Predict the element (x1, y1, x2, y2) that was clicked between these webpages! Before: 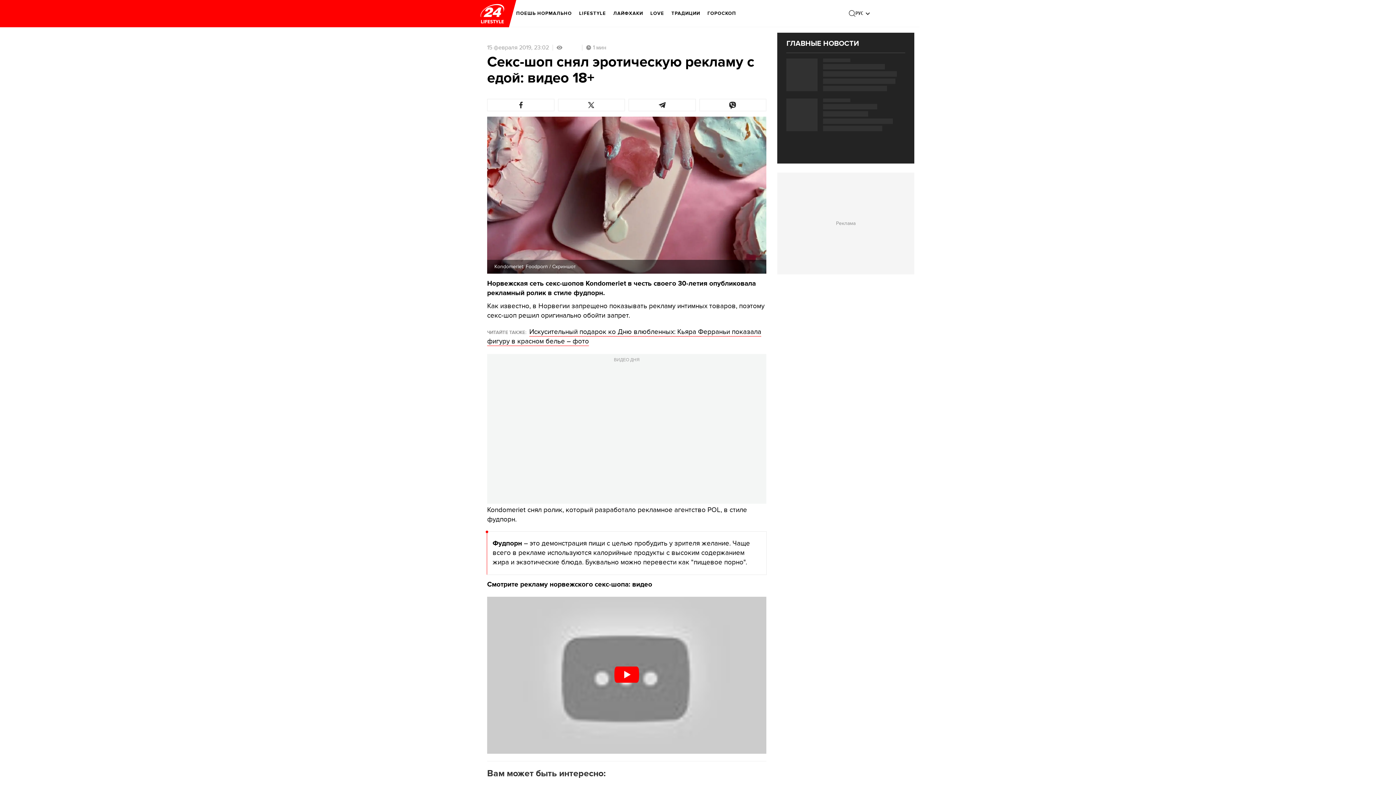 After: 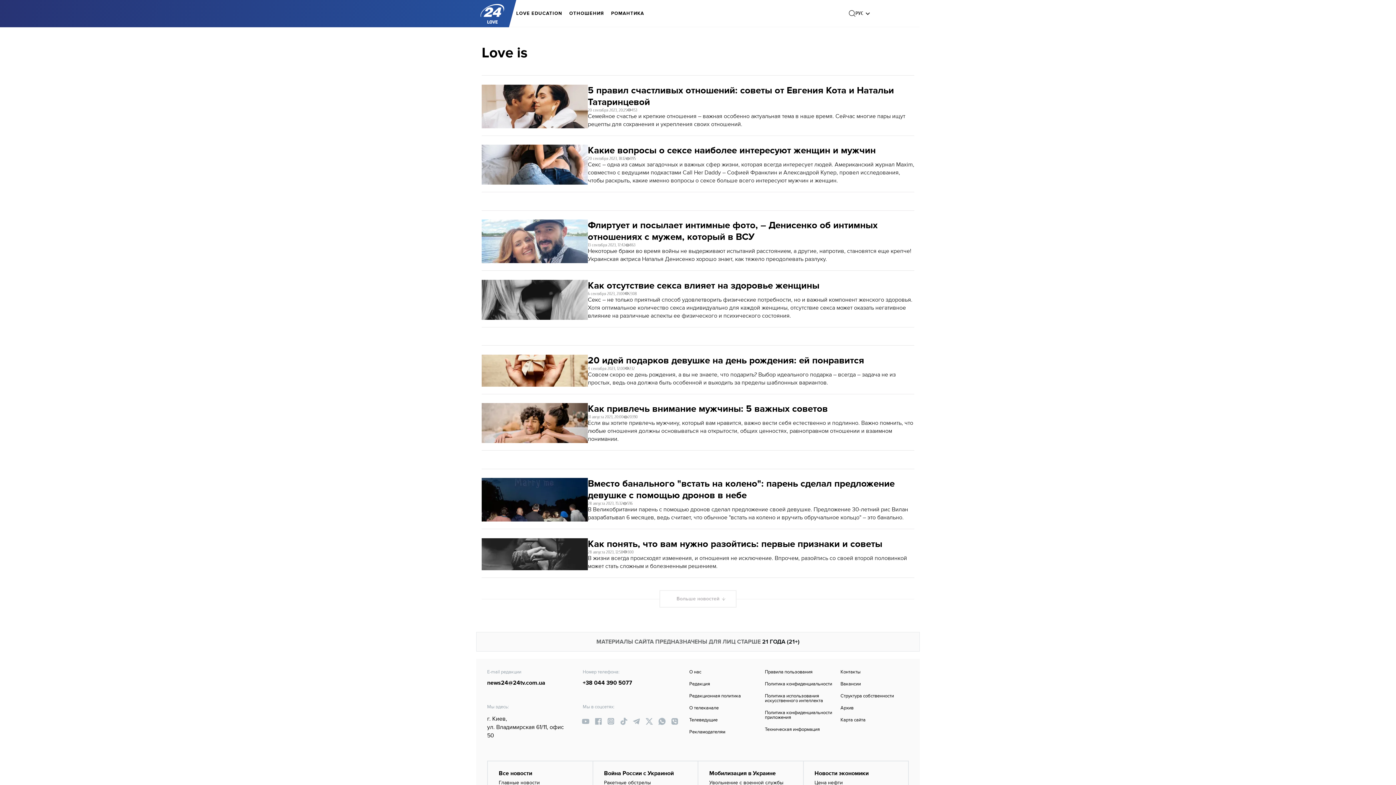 Action: label: LOVE bbox: (650, 5, 664, 21)